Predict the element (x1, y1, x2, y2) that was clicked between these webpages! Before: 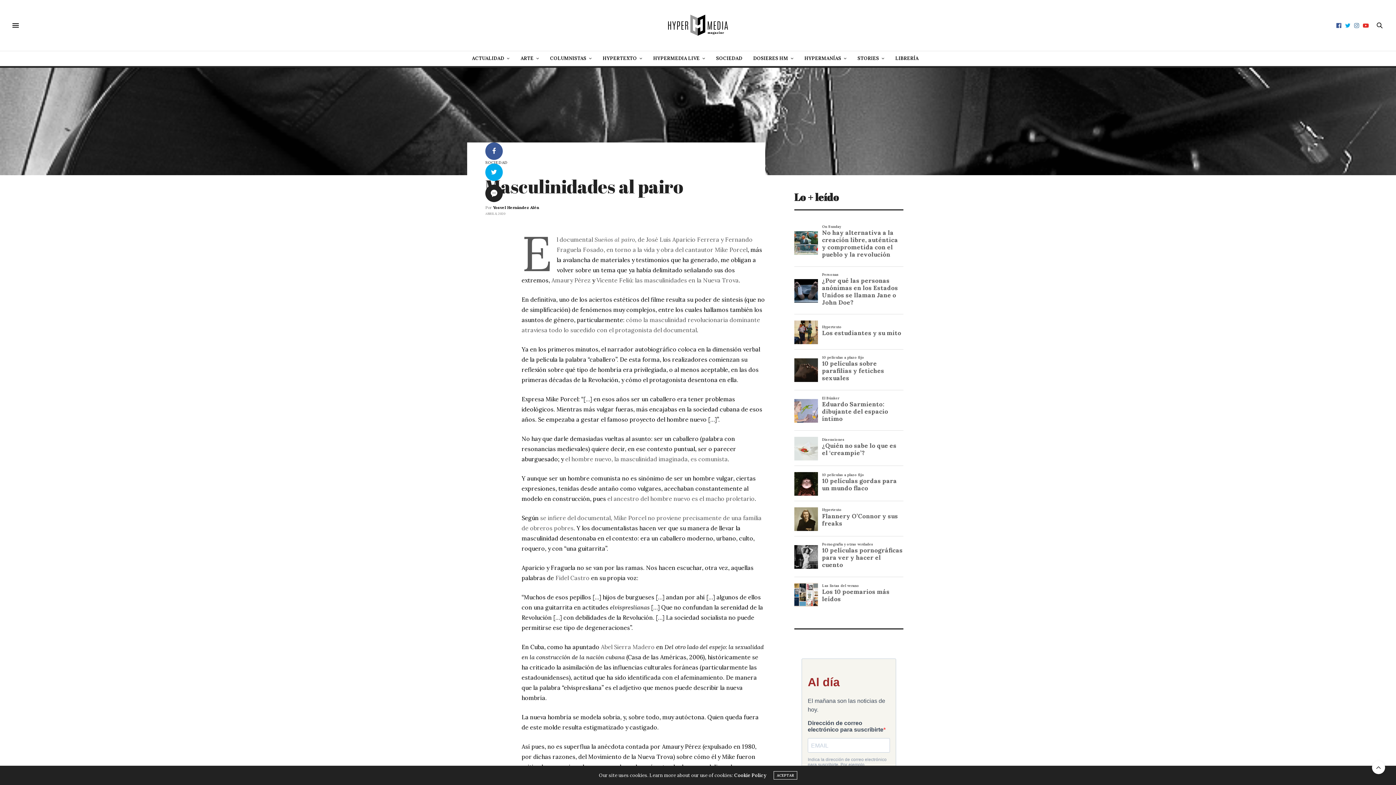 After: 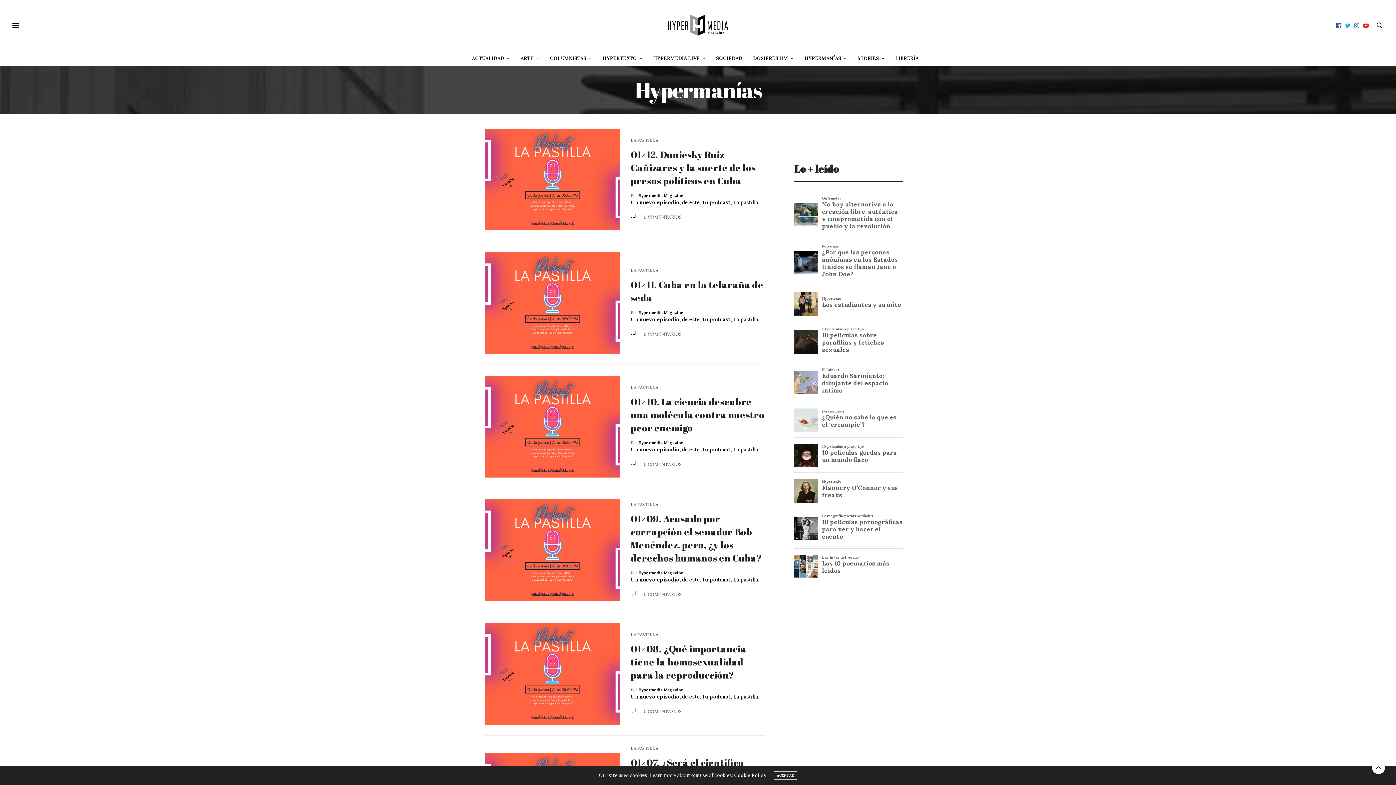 Action: bbox: (804, 51, 846, 65) label: HYPERMANÍAS